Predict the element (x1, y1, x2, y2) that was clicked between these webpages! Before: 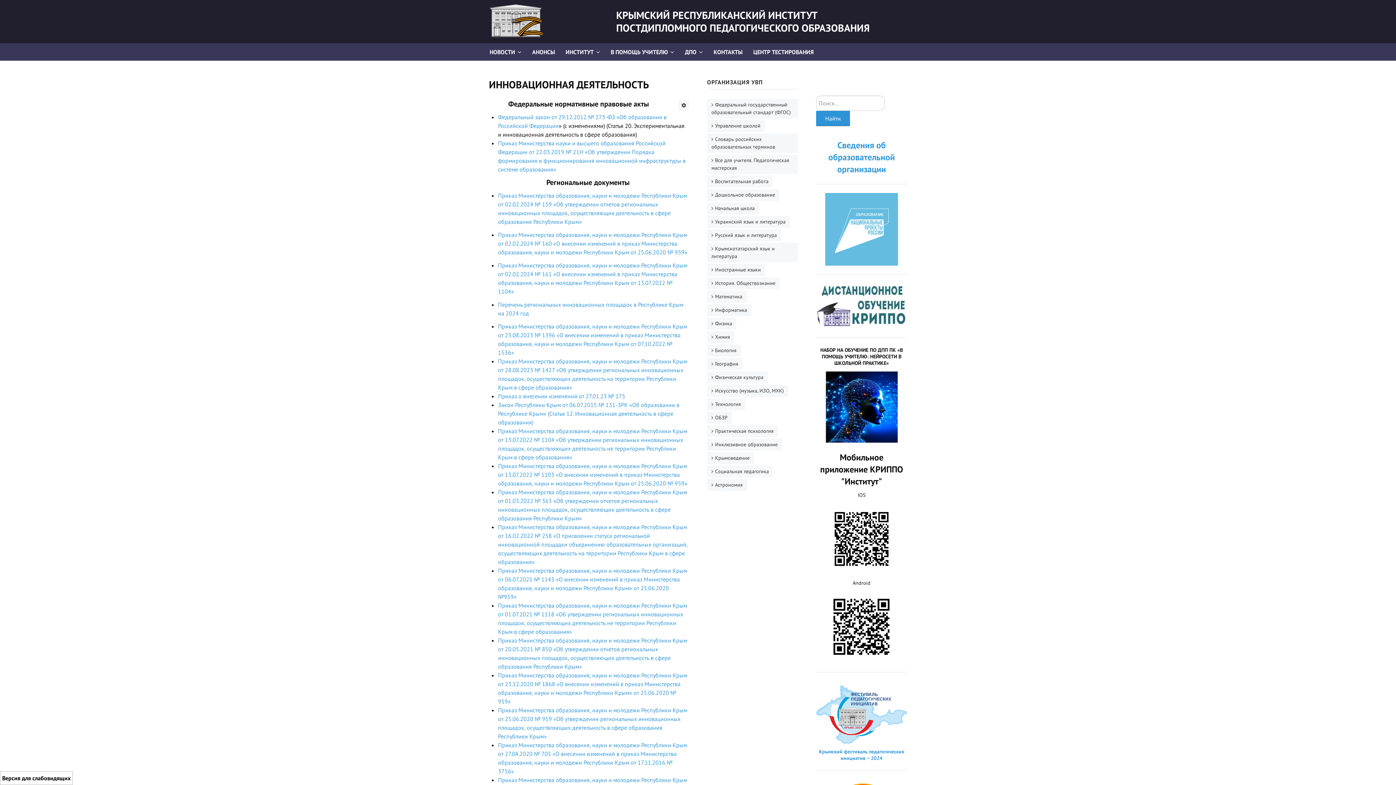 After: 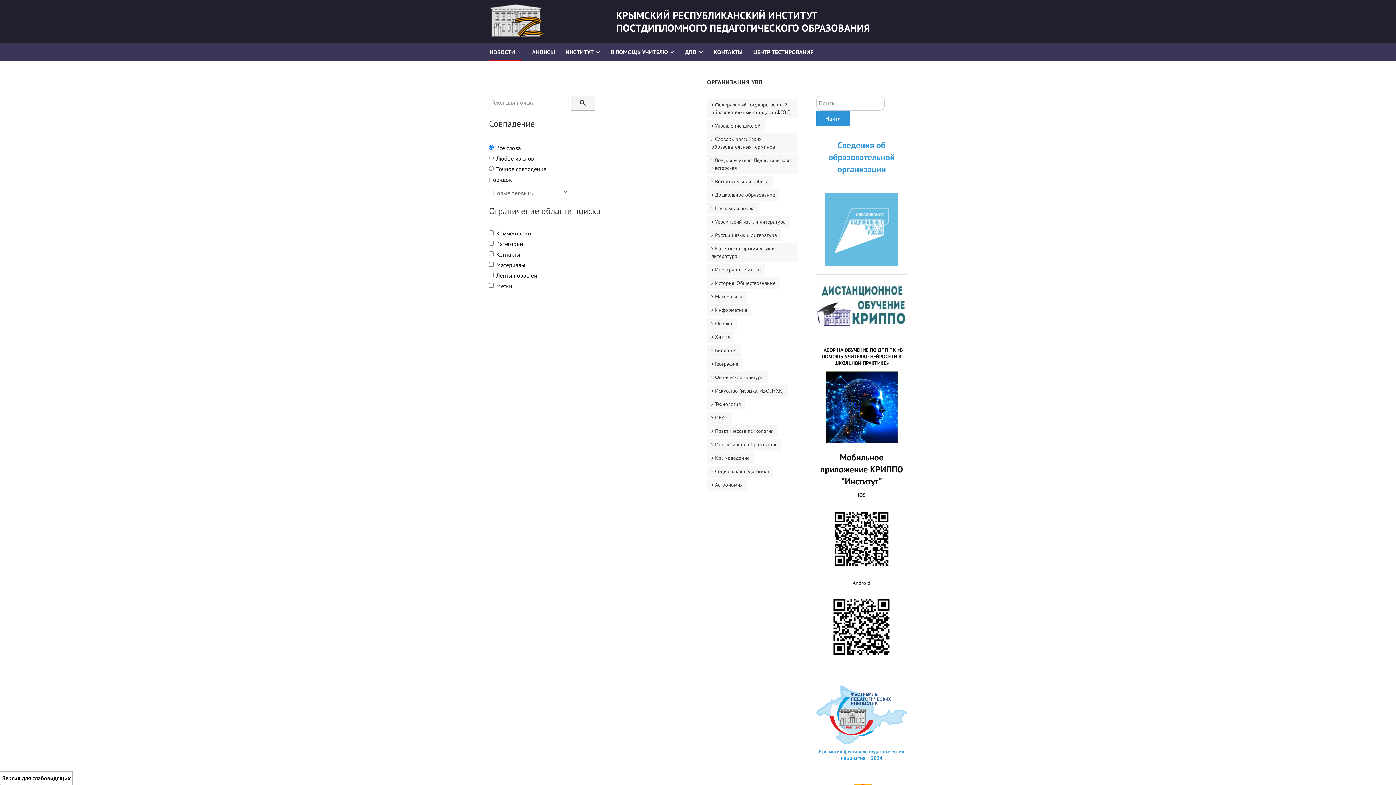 Action: label: Найти bbox: (816, 110, 850, 126)